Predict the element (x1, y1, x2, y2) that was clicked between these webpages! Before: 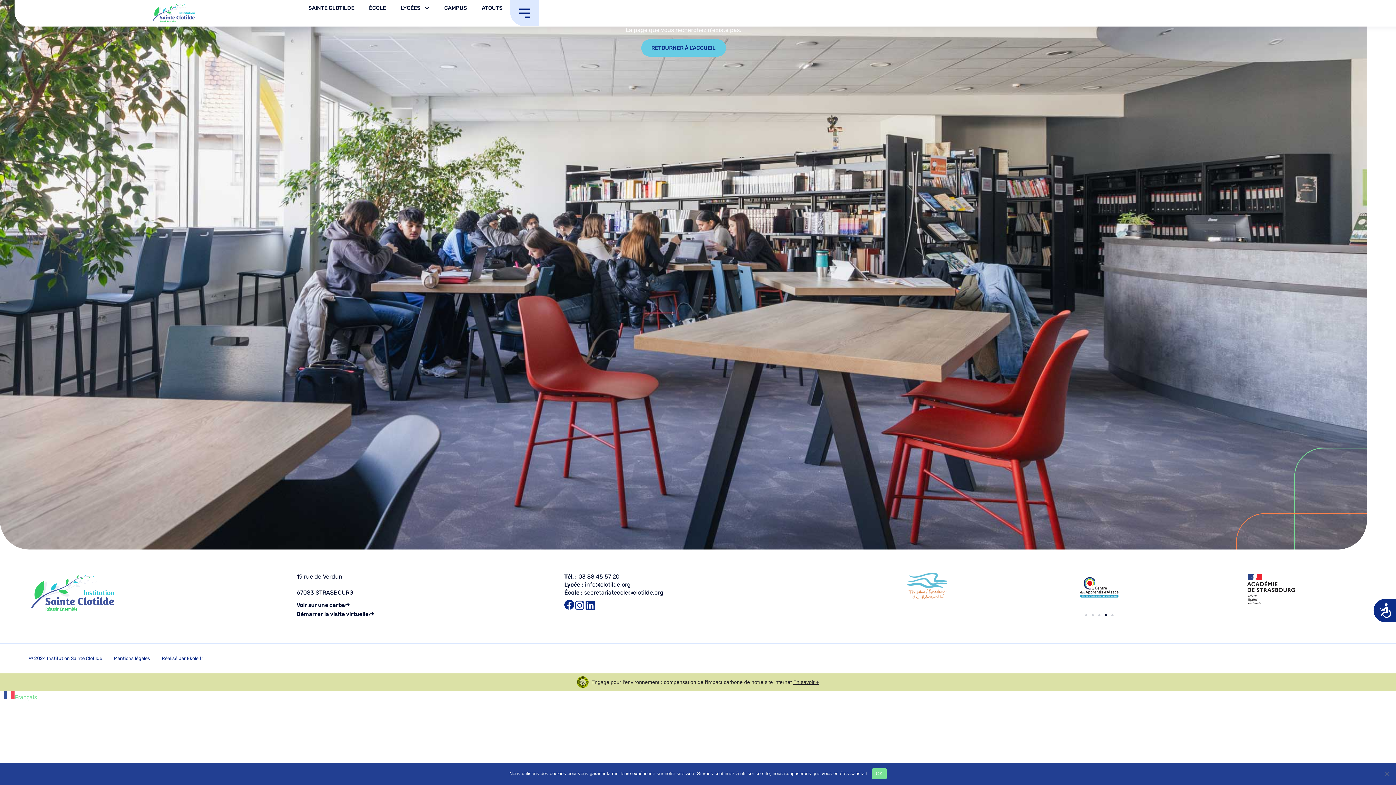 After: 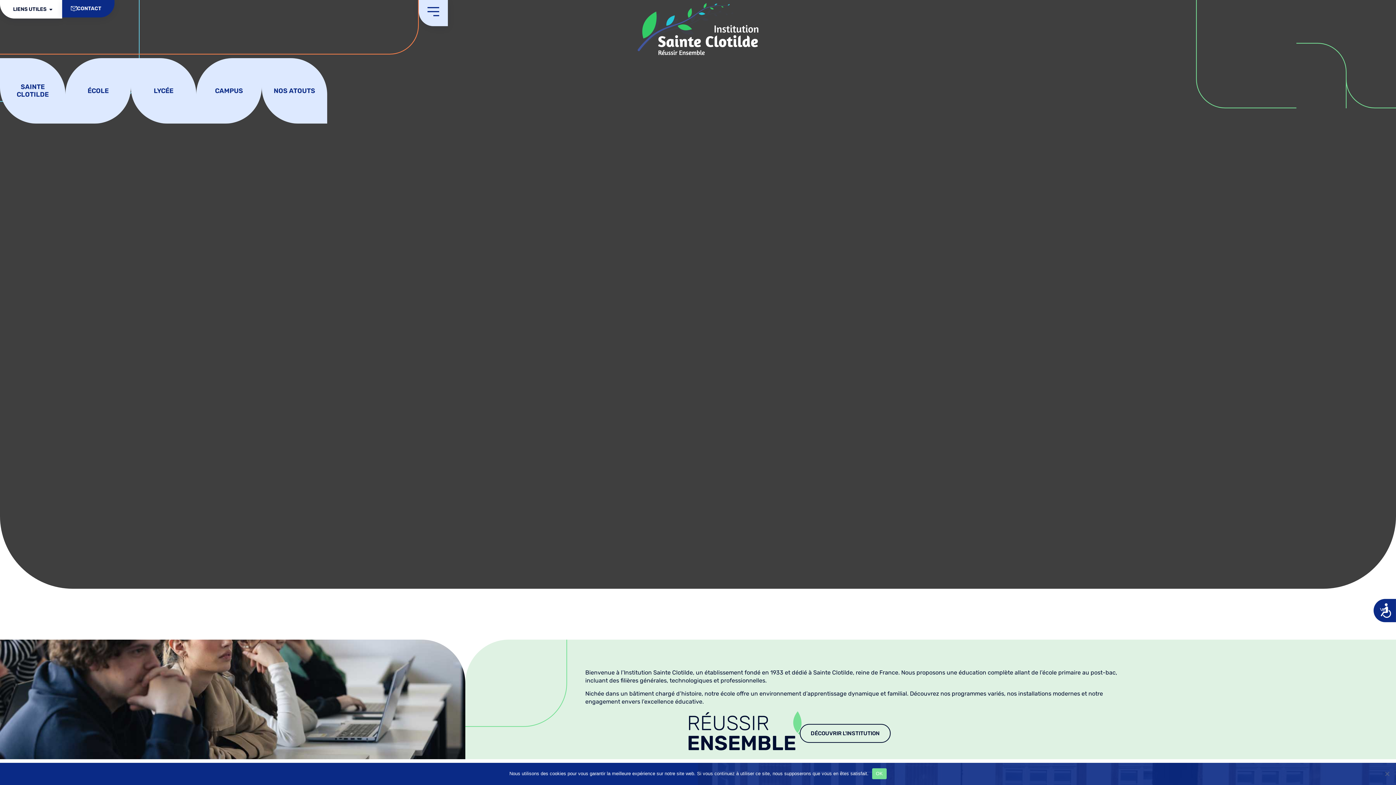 Action: bbox: (29, 573, 116, 612)